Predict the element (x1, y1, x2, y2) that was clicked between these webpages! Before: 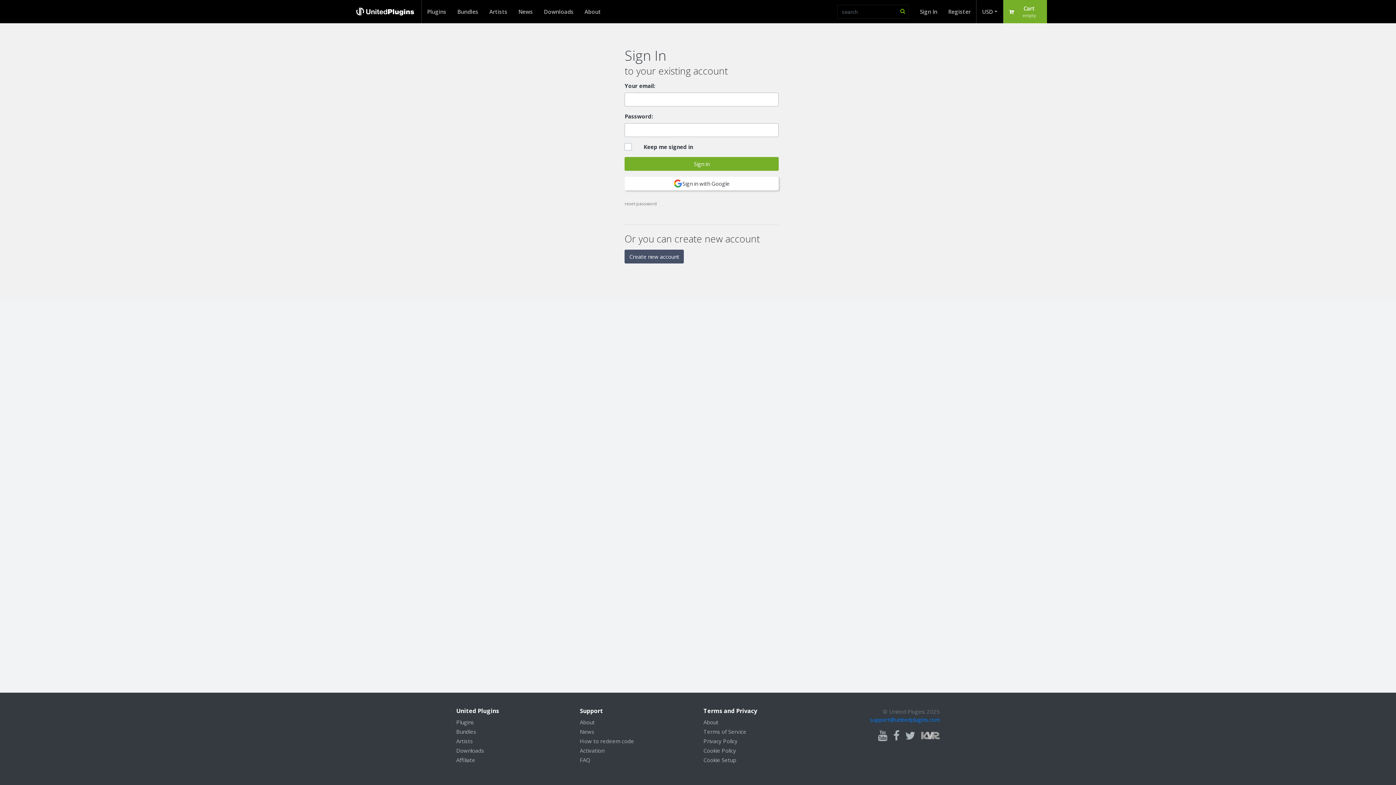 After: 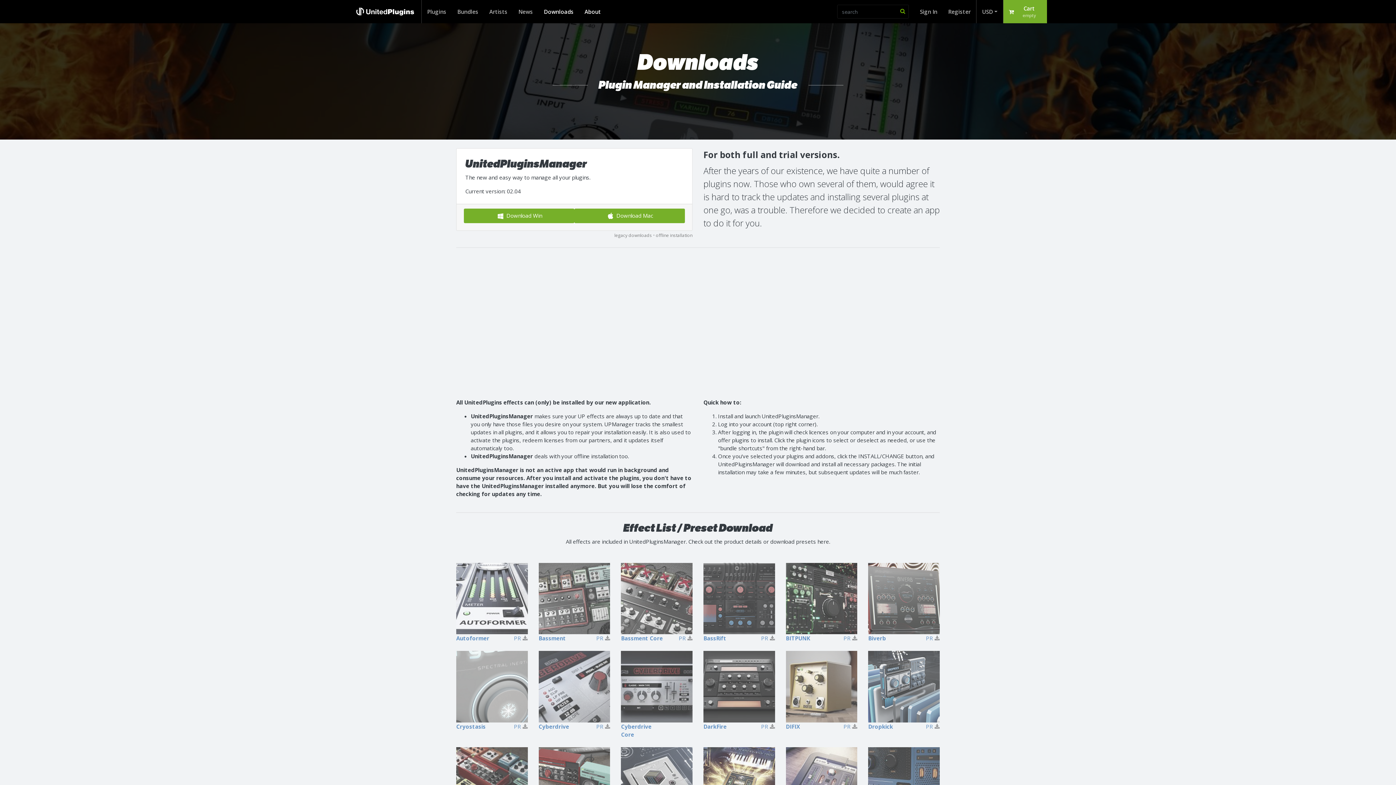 Action: bbox: (538, 0, 579, 23) label: Downloads